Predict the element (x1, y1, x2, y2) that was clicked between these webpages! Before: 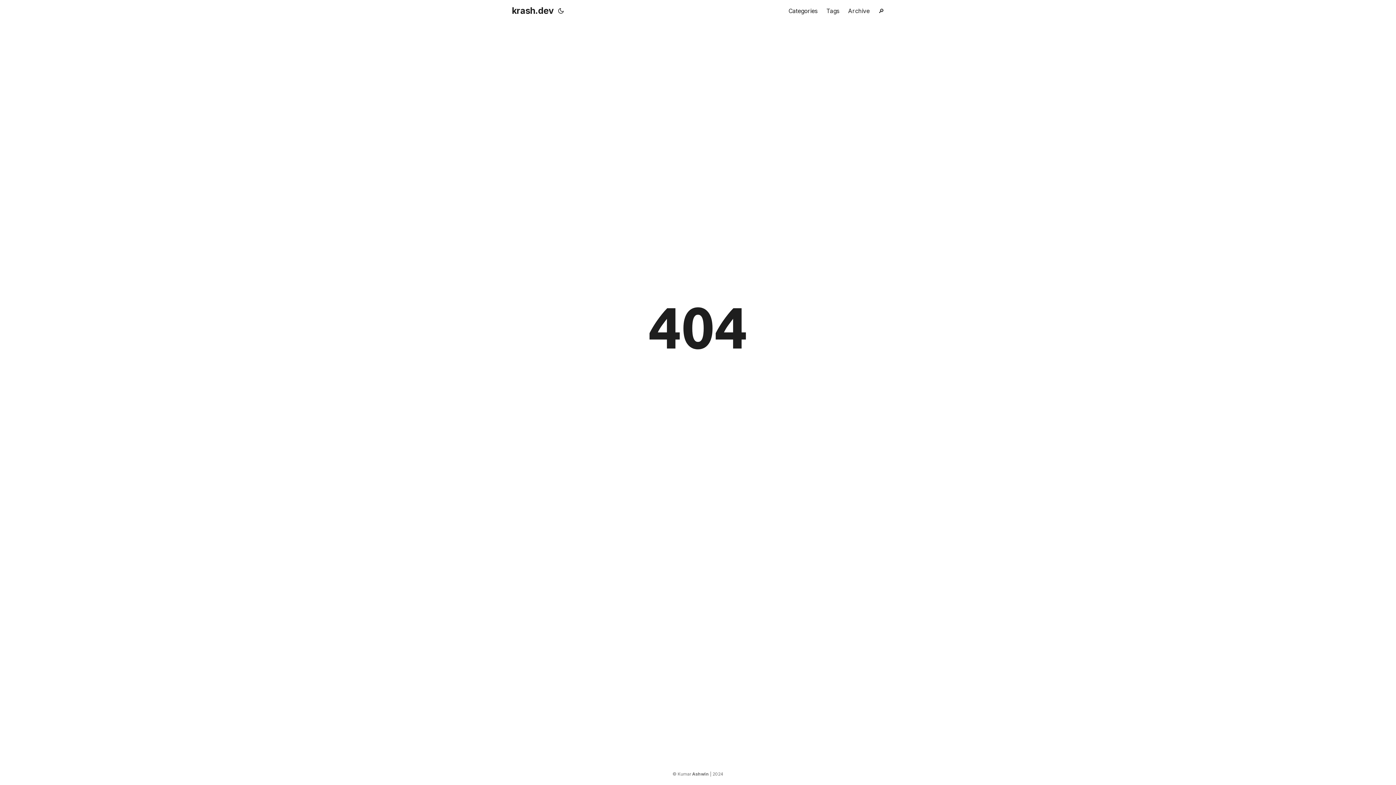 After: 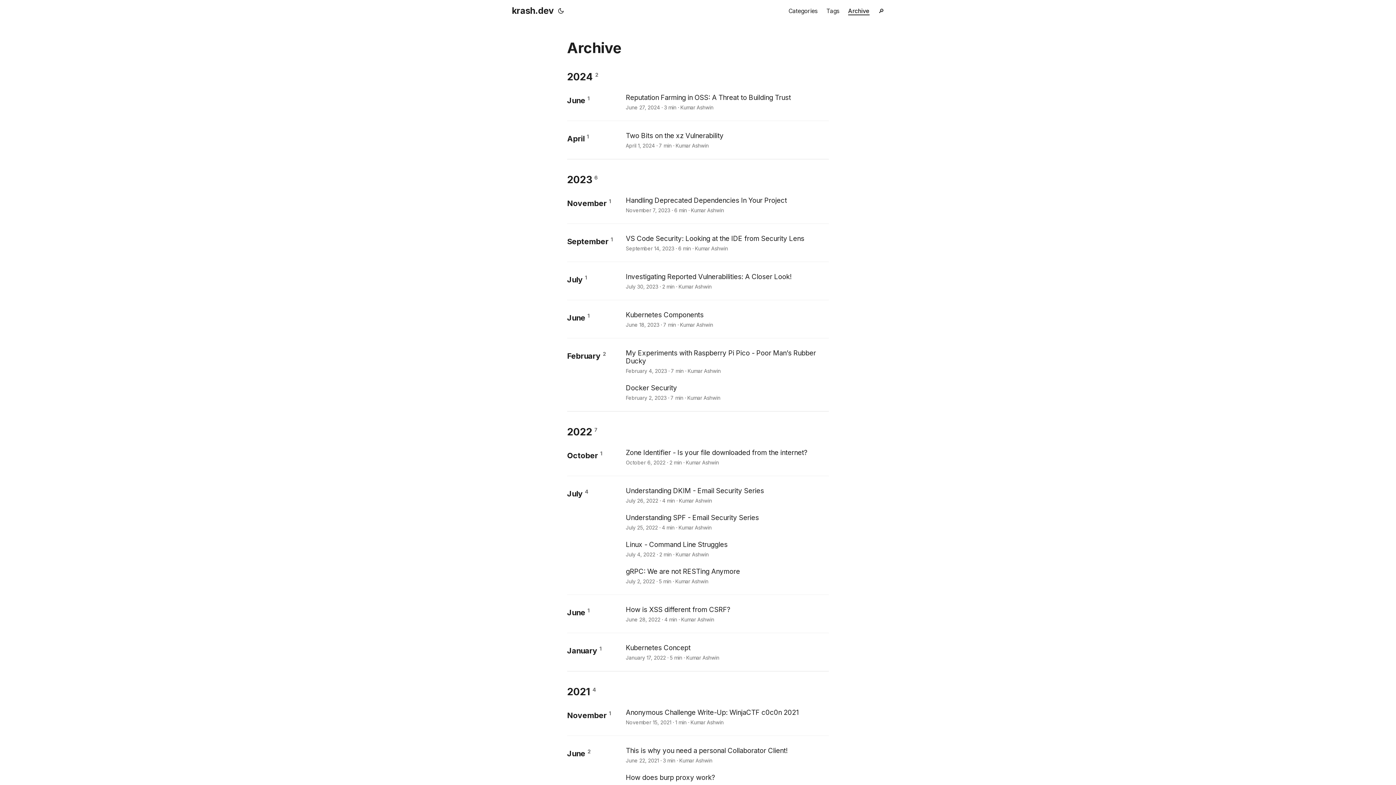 Action: label: Archive bbox: (848, 0, 869, 21)